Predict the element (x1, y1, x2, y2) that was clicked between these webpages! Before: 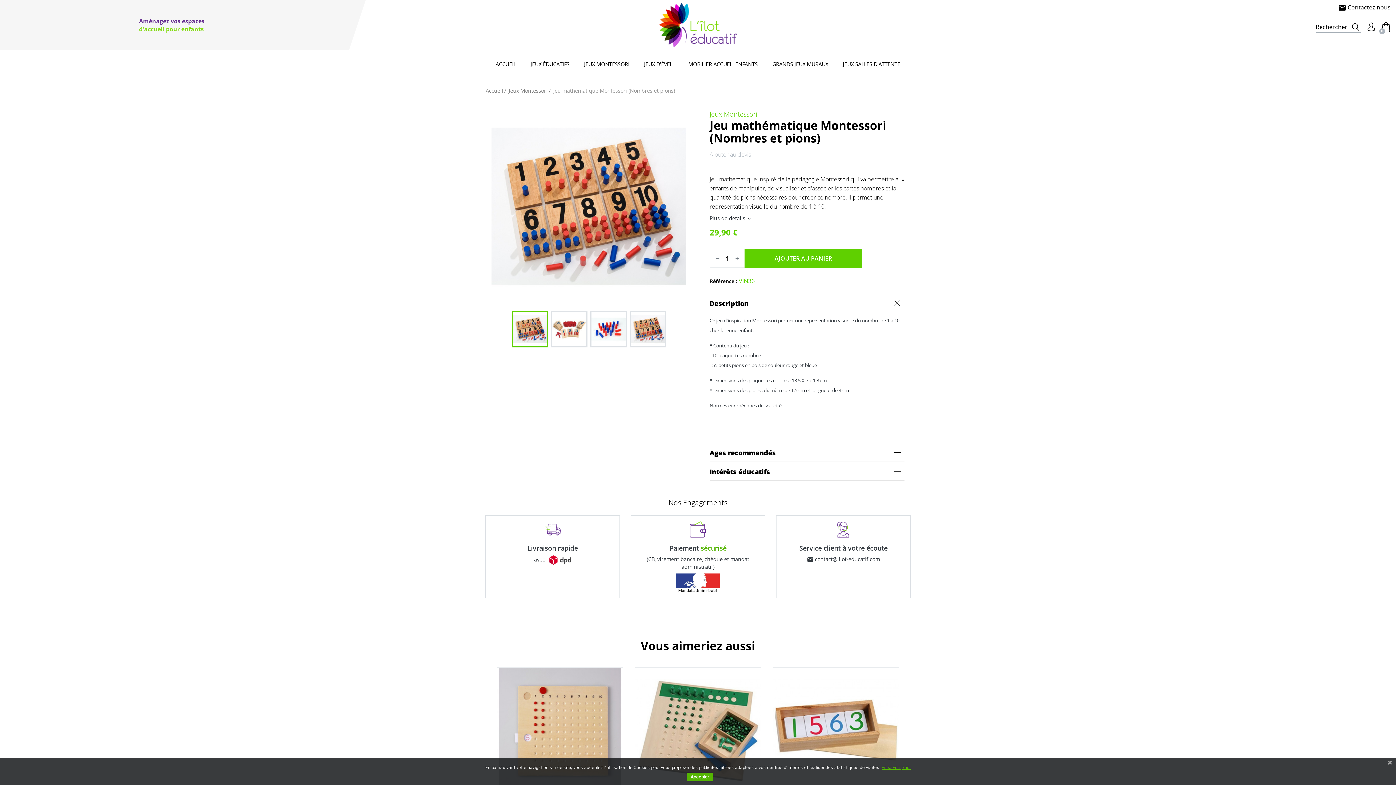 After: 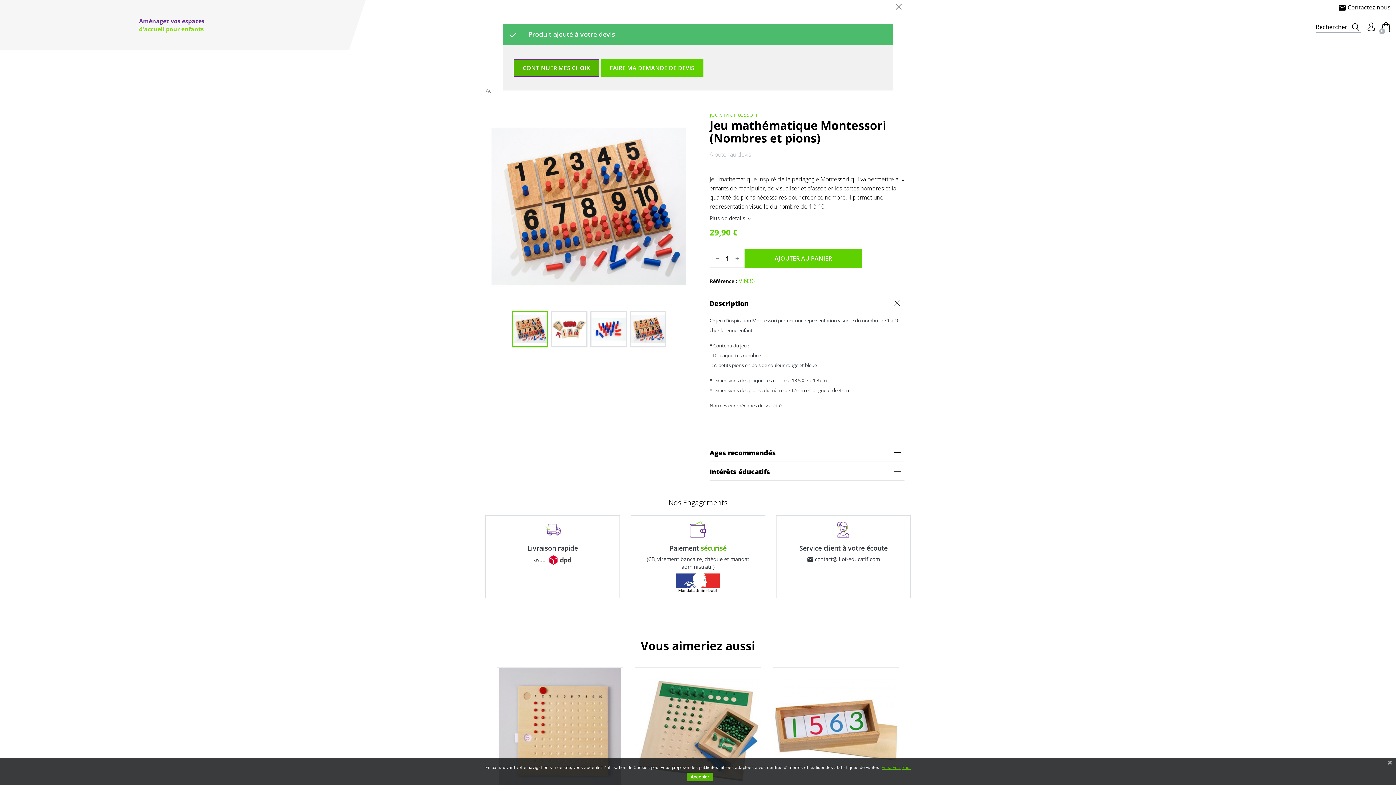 Action: label: Ajouter au devis bbox: (709, 150, 751, 158)